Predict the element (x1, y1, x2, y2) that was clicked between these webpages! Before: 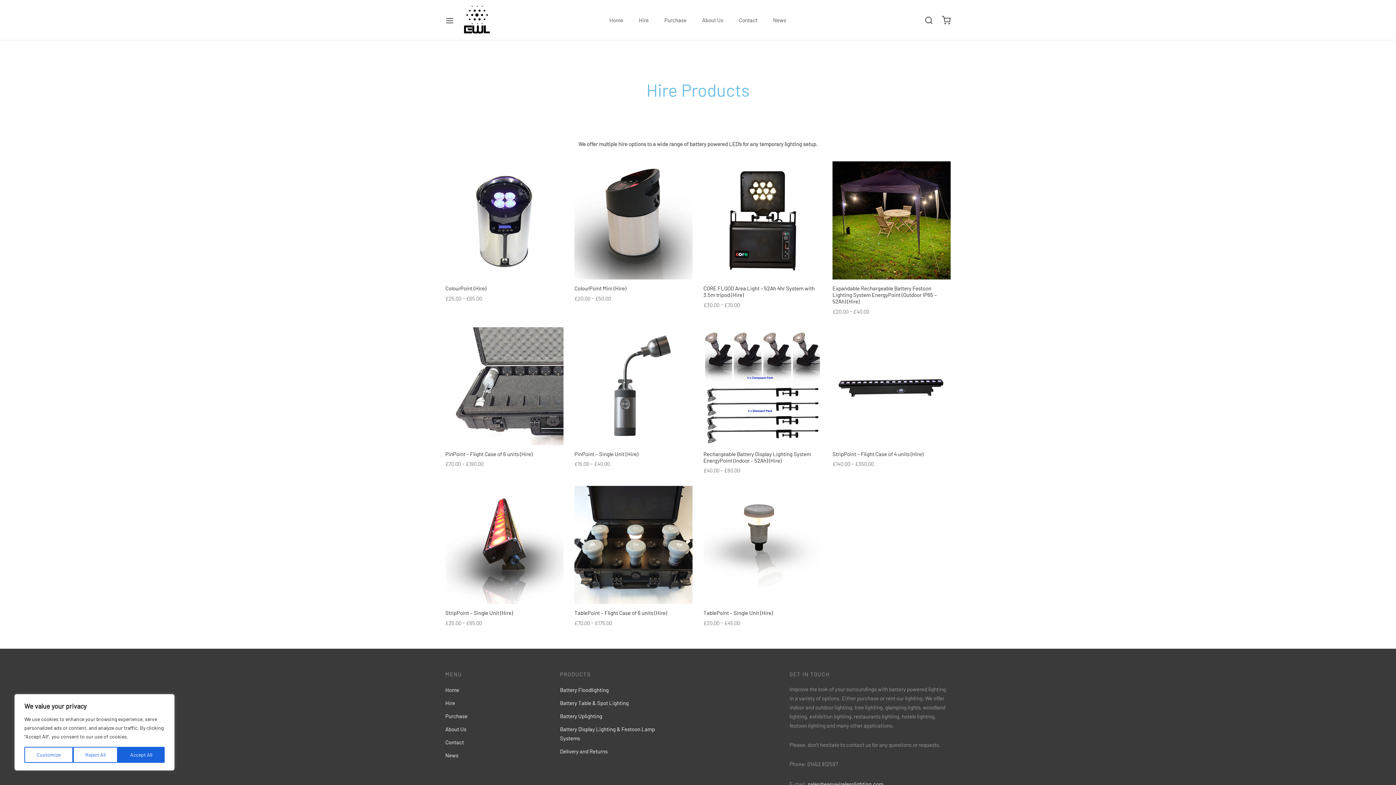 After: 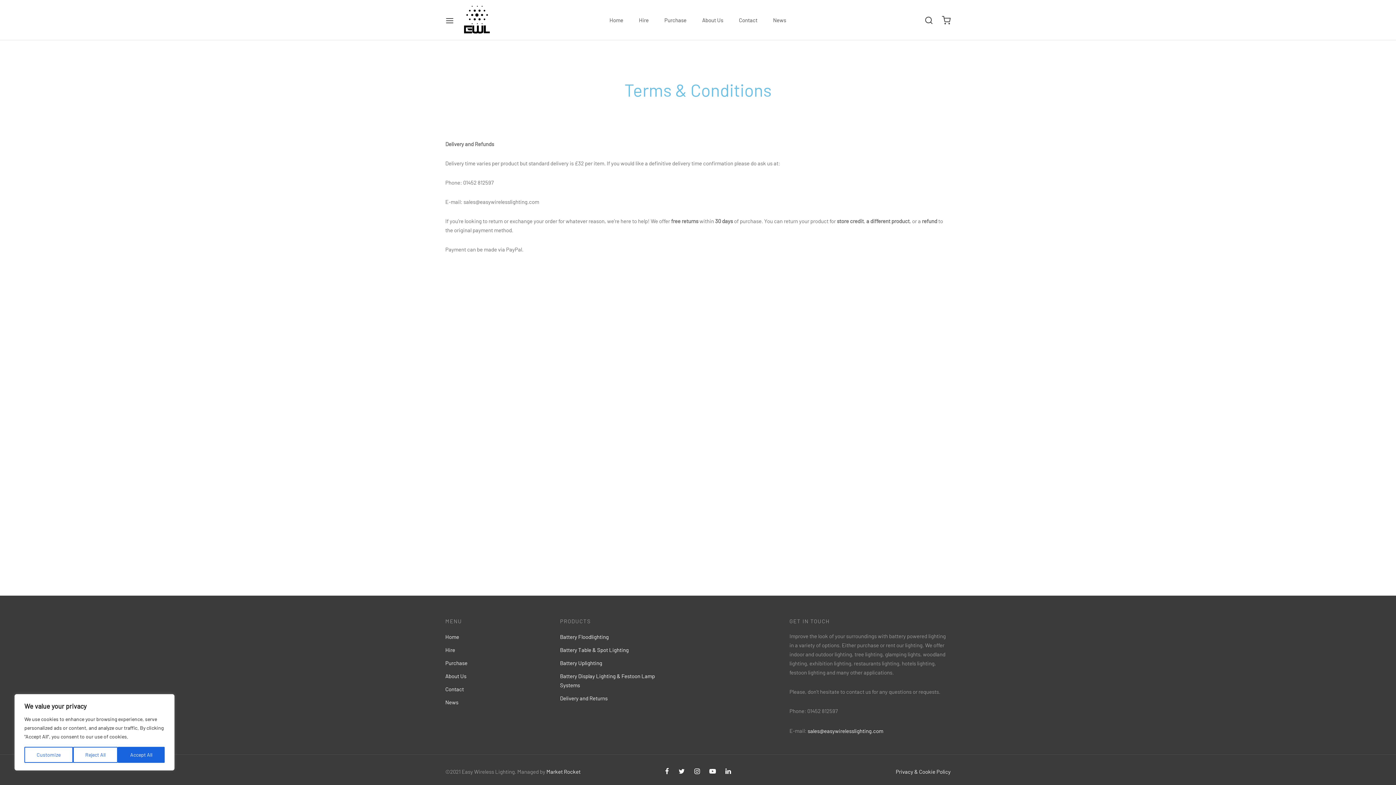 Action: bbox: (560, 746, 607, 756) label: Delivery and Returns